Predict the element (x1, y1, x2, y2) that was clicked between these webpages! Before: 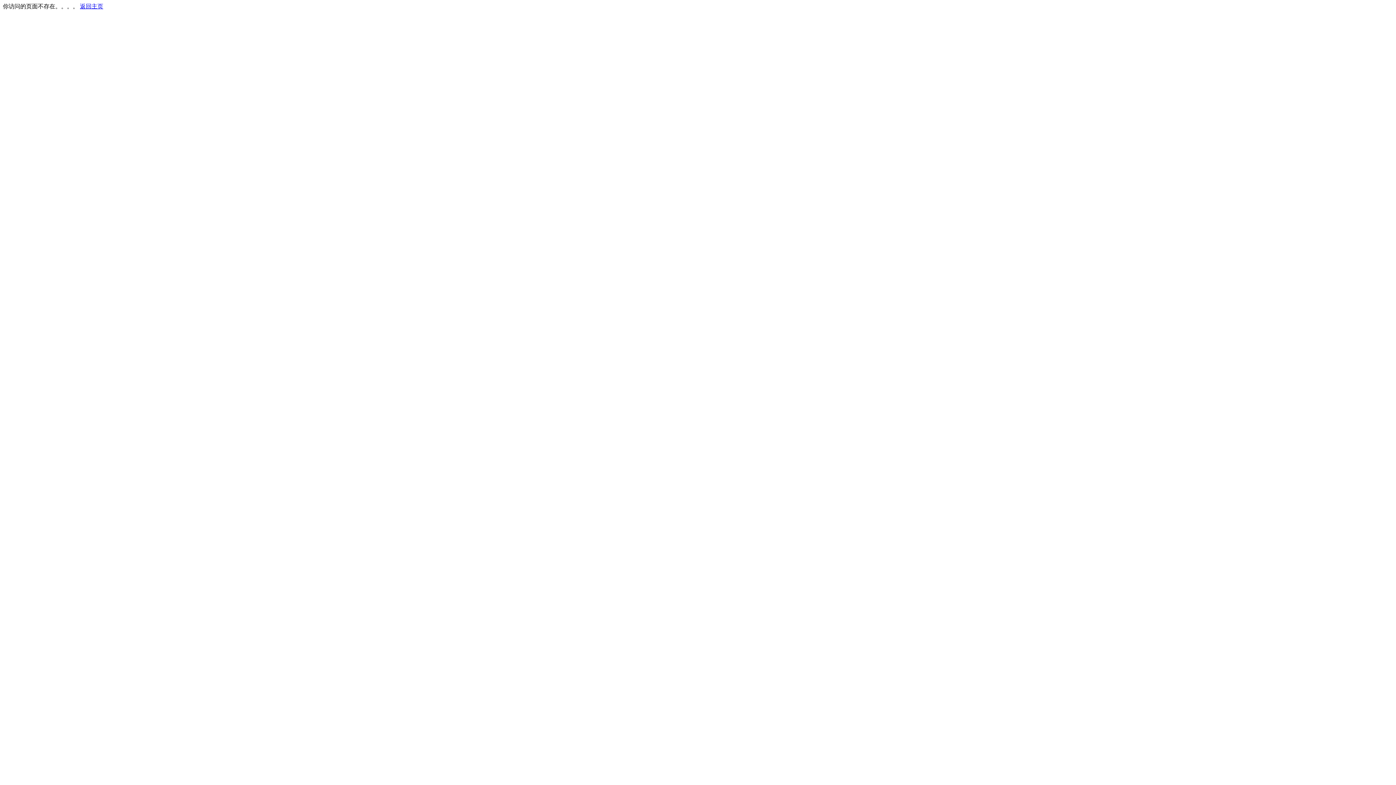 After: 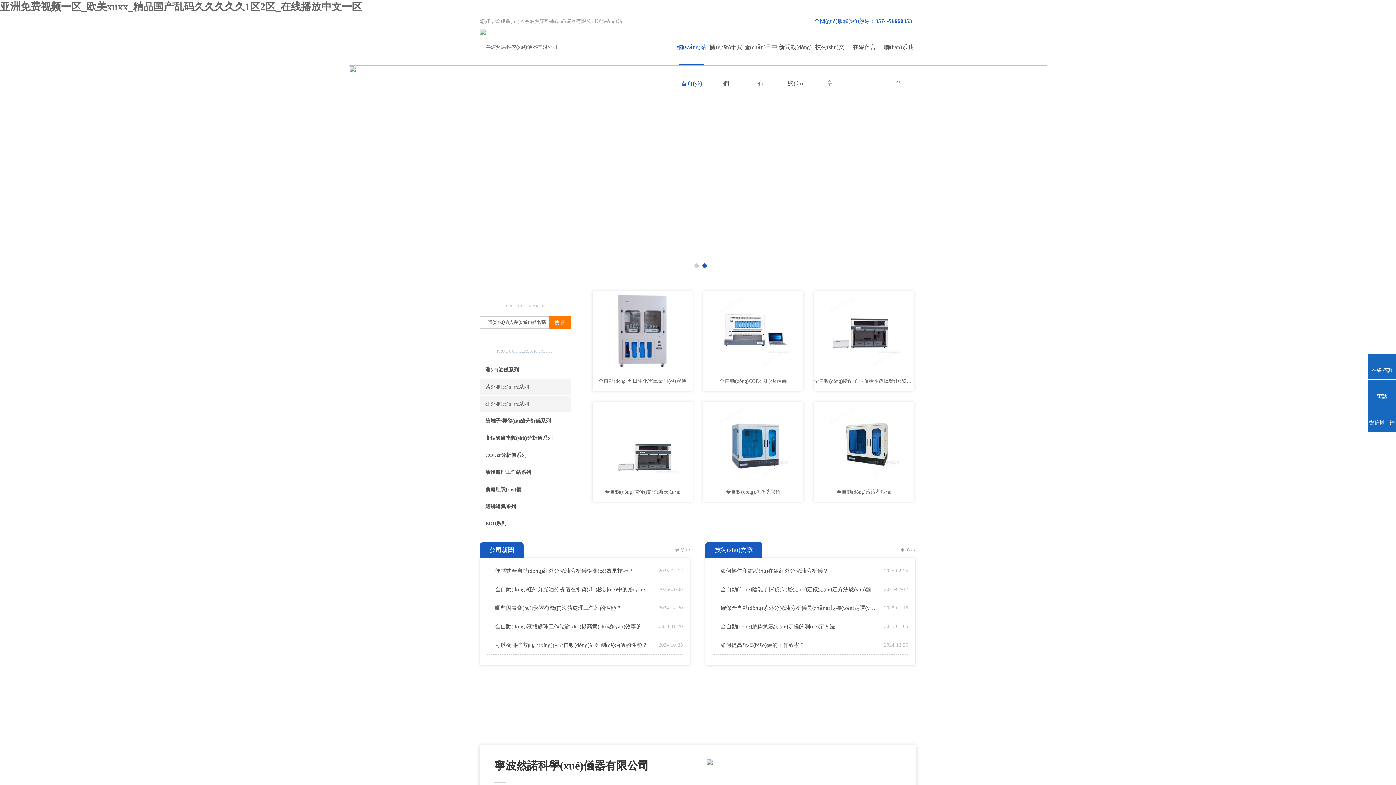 Action: bbox: (80, 3, 103, 9) label: 返回主页